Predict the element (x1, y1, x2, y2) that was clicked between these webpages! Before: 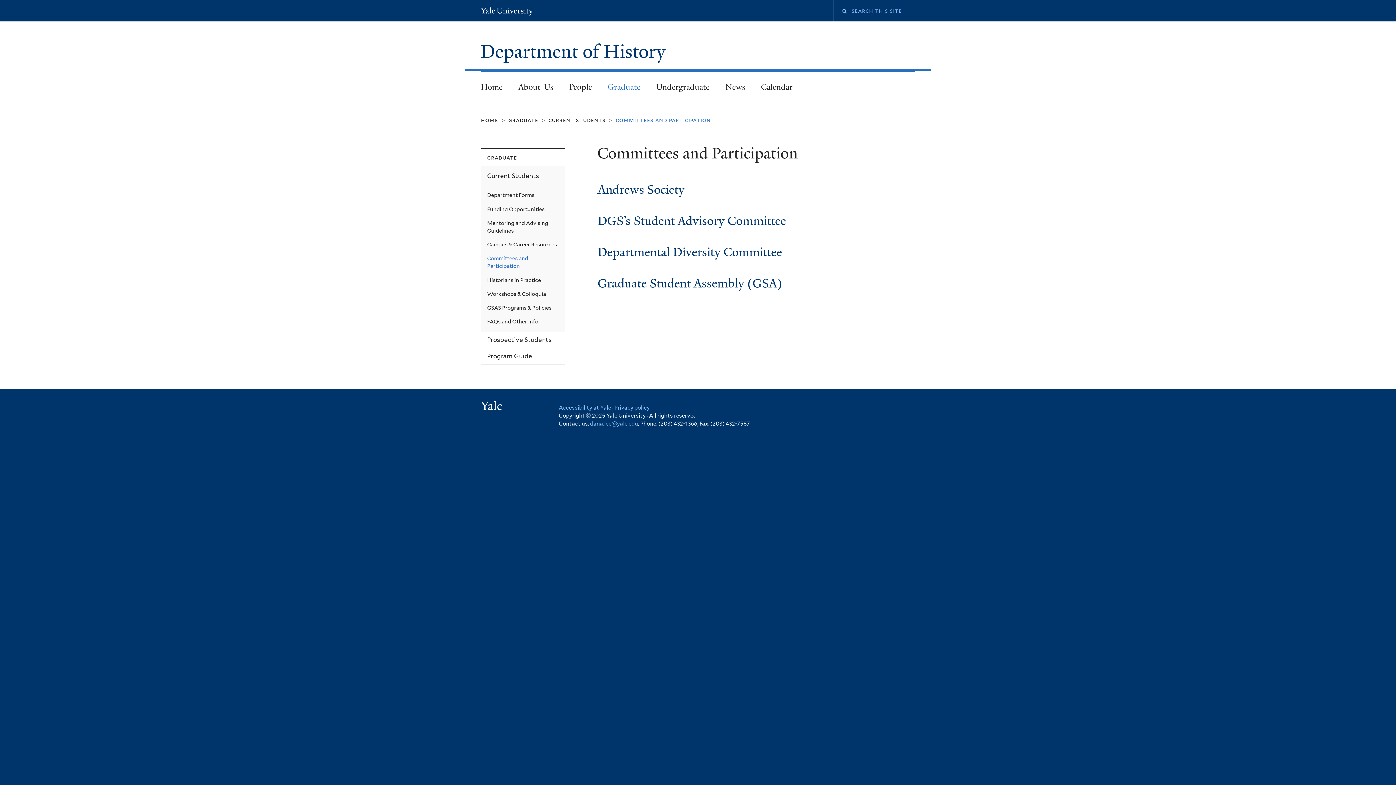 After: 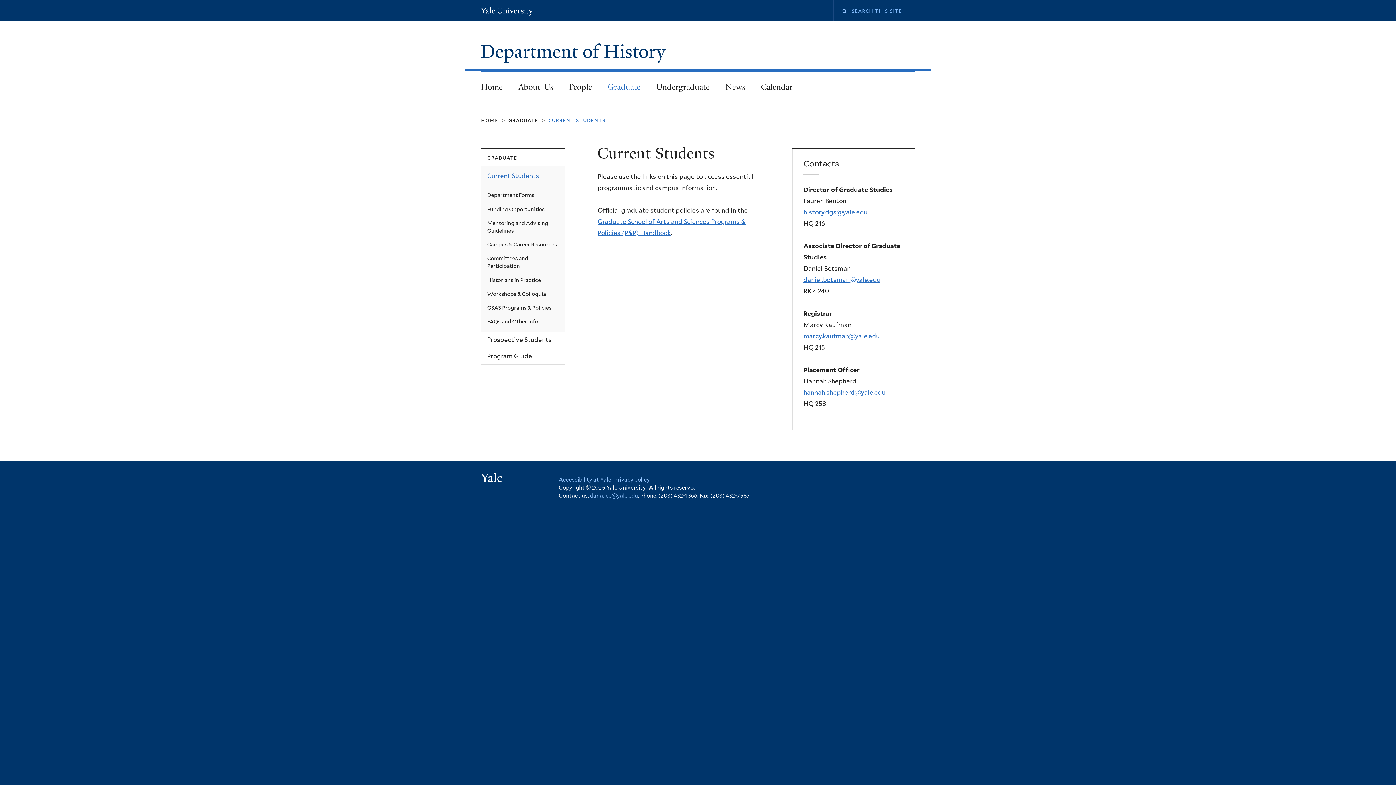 Action: label: current students bbox: (548, 116, 605, 123)